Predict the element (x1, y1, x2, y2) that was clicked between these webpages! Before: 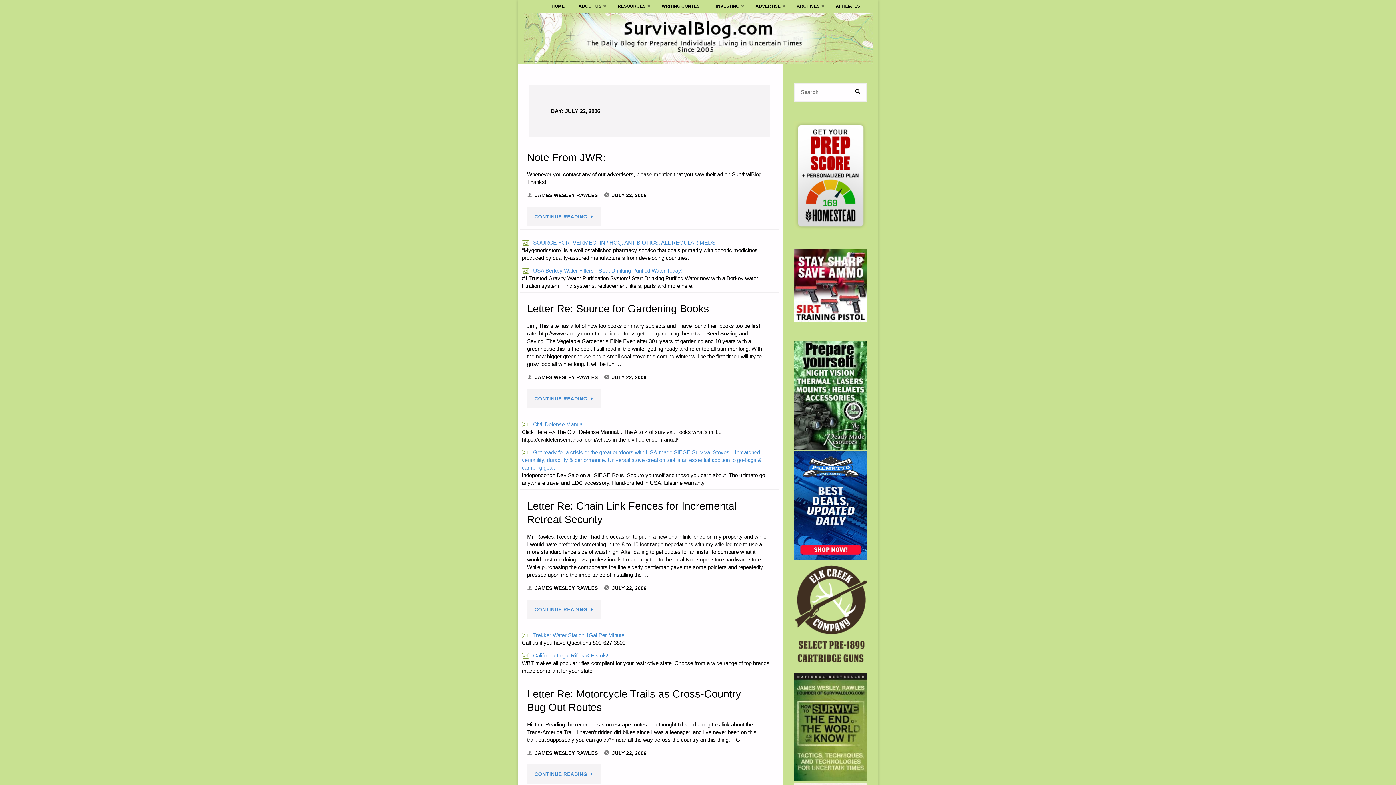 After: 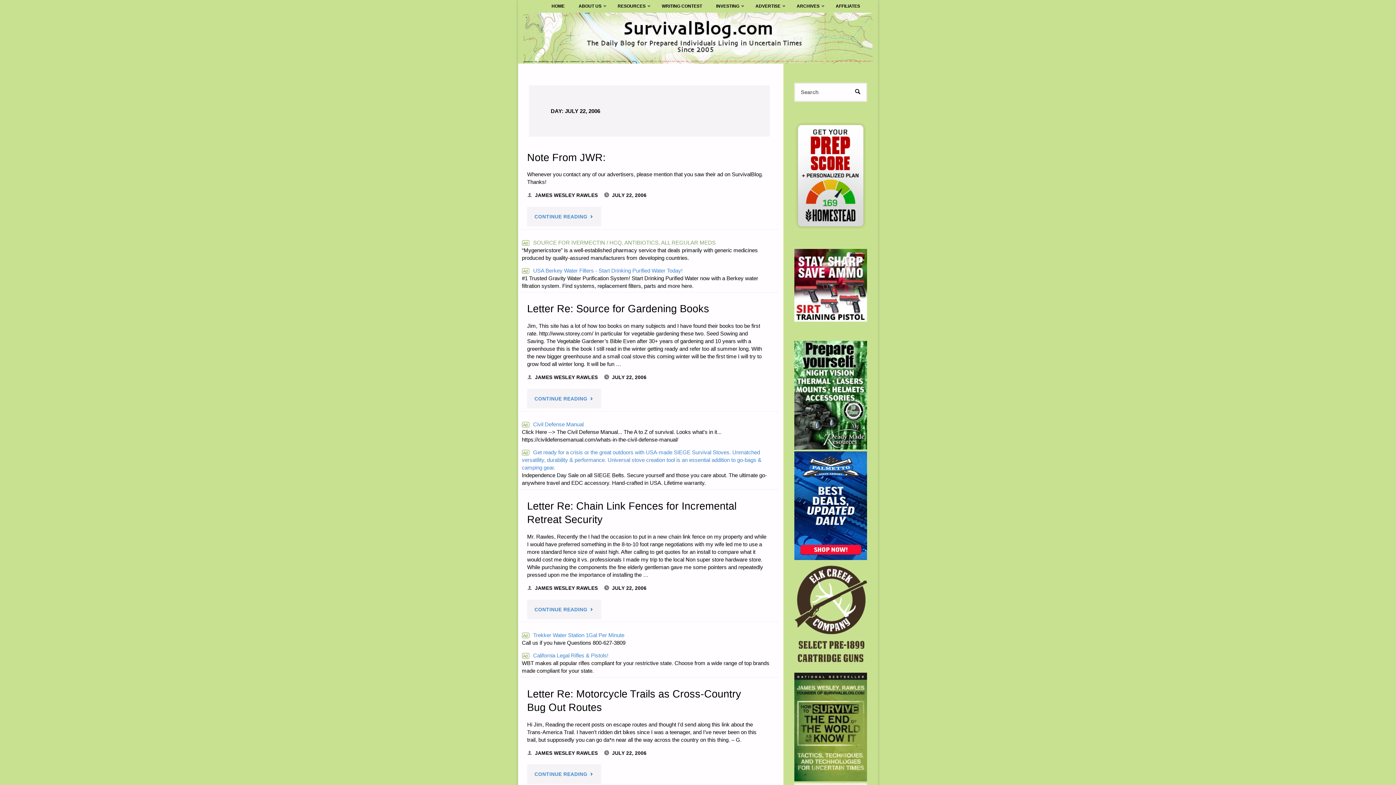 Action: label: Ad SOURCE FOR IVERMECTIN / HCQ, ANTIBIOTICS, ALL REGULAR MEDS bbox: (522, 238, 777, 246)